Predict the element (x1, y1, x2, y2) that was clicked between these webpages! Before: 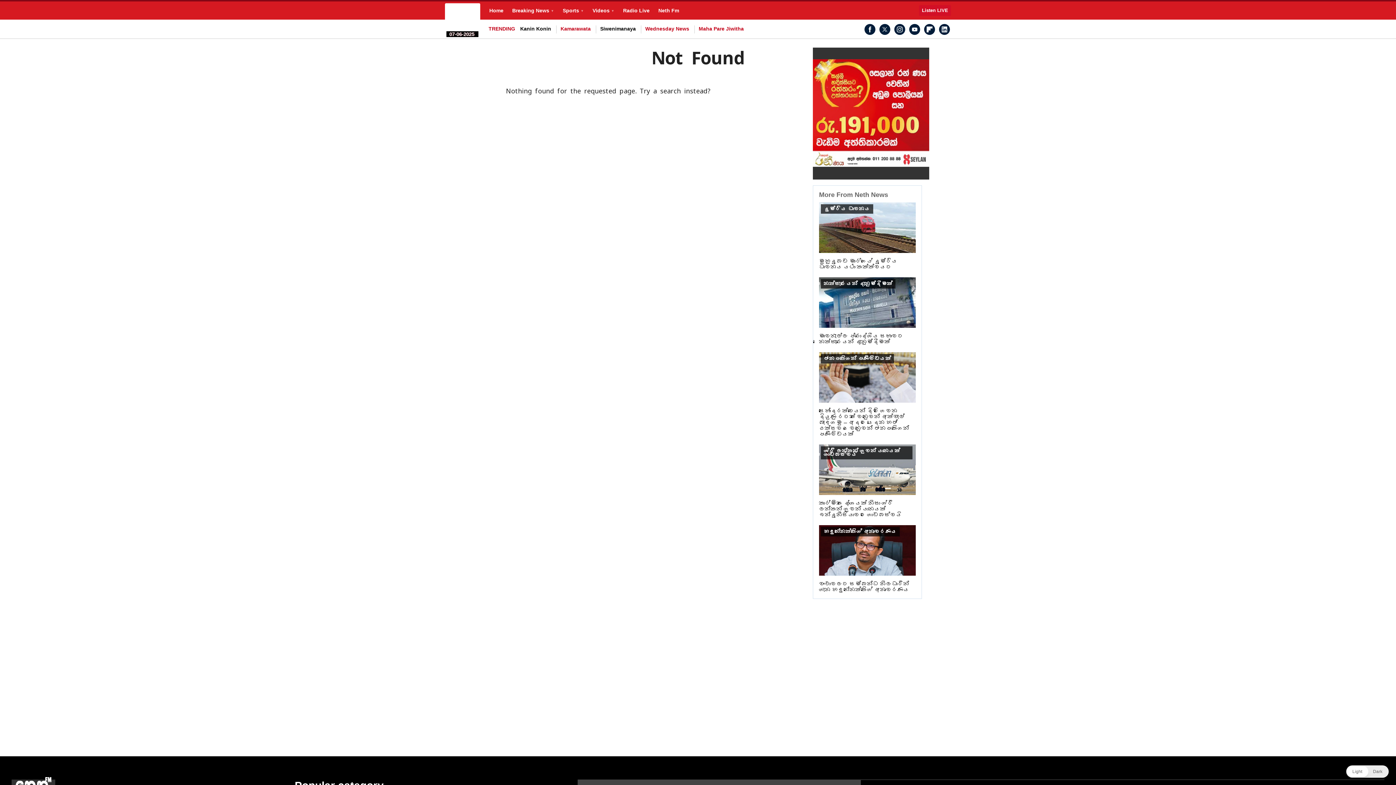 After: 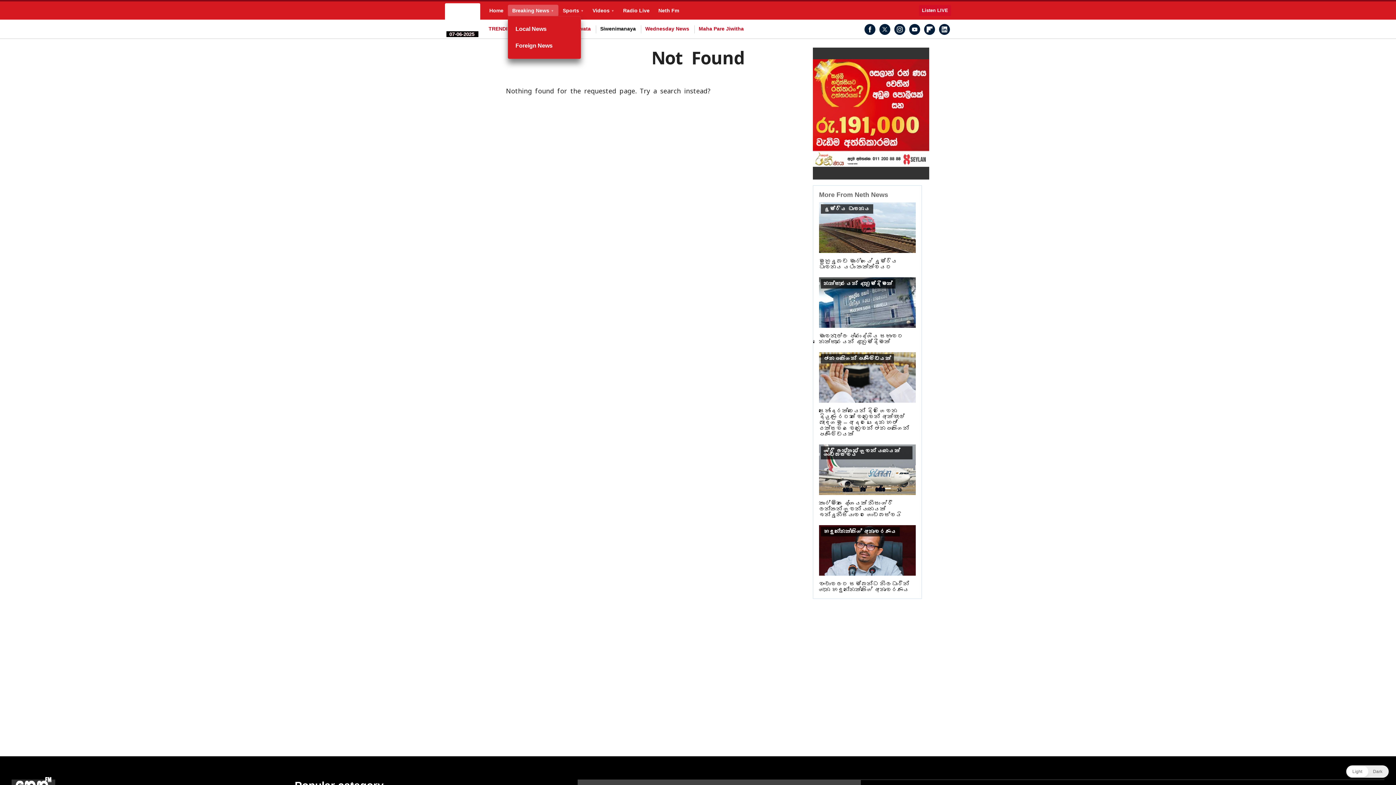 Action: bbox: (508, 4, 558, 16) label: Breaking News